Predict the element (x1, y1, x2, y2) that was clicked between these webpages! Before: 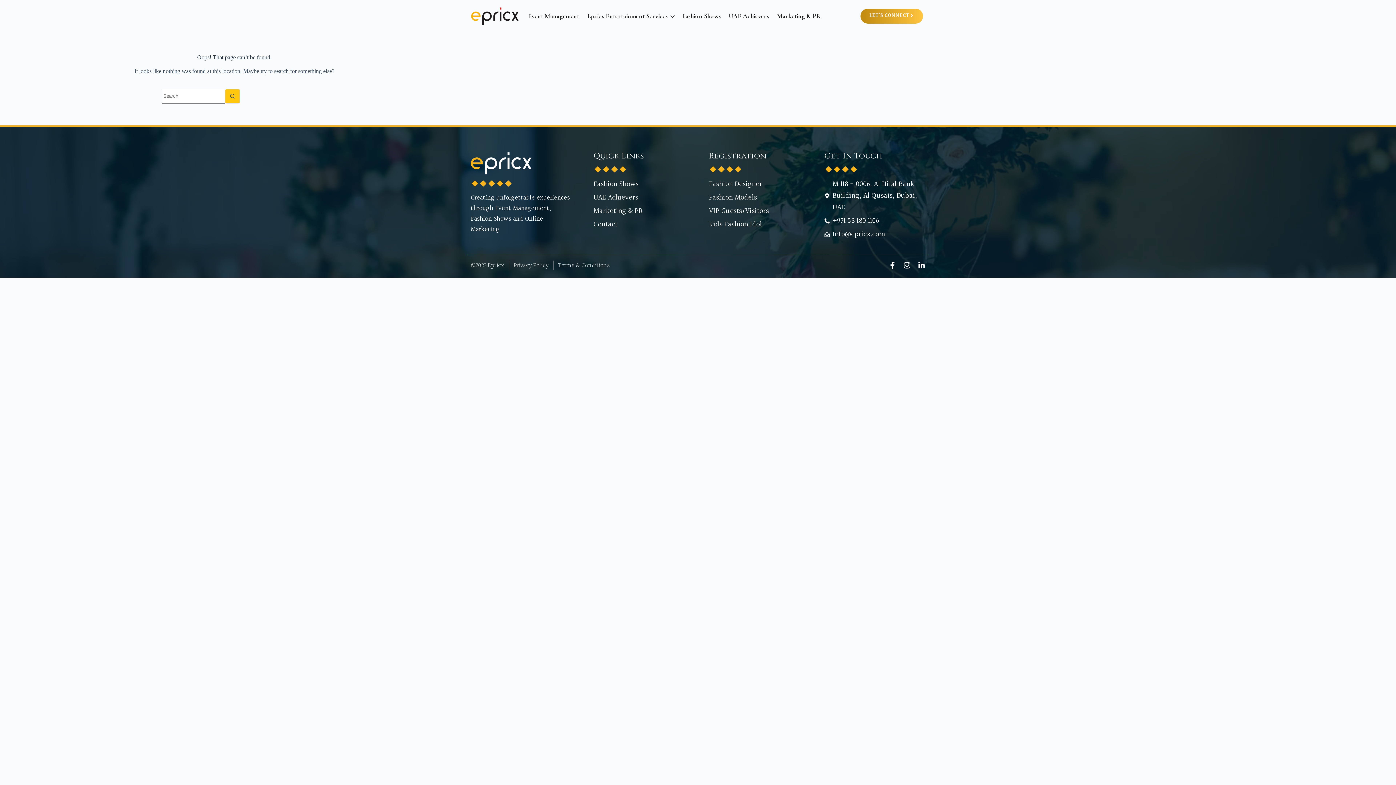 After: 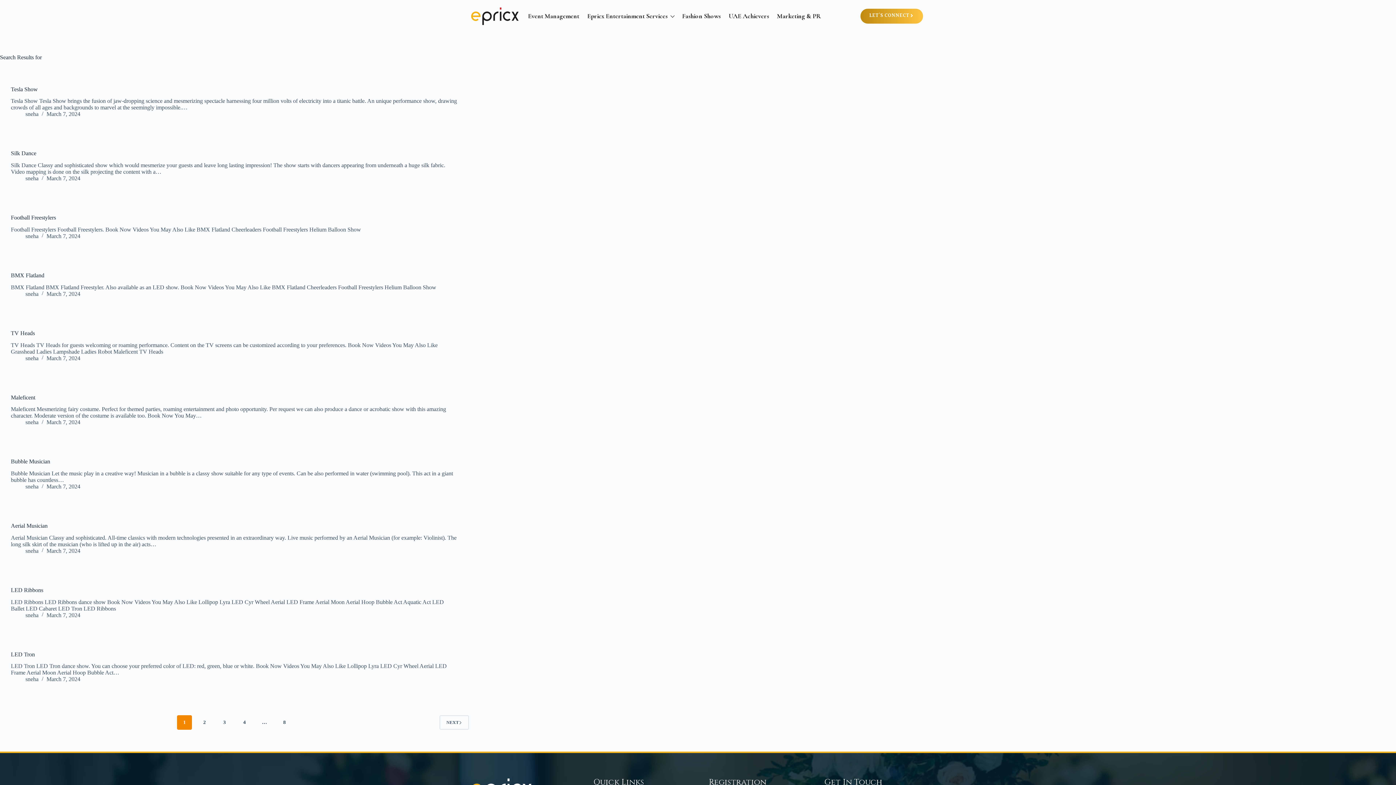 Action: bbox: (225, 88, 240, 103) label: Search button